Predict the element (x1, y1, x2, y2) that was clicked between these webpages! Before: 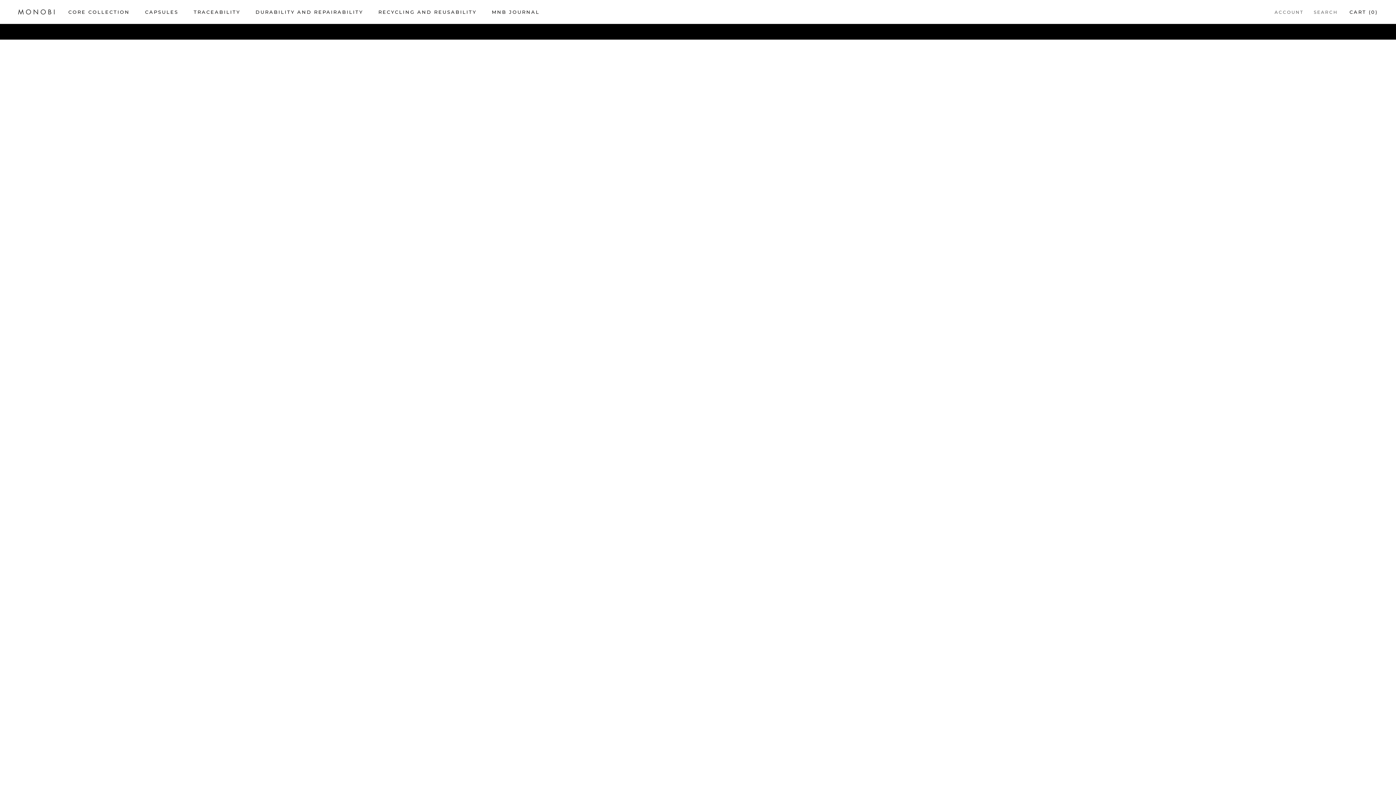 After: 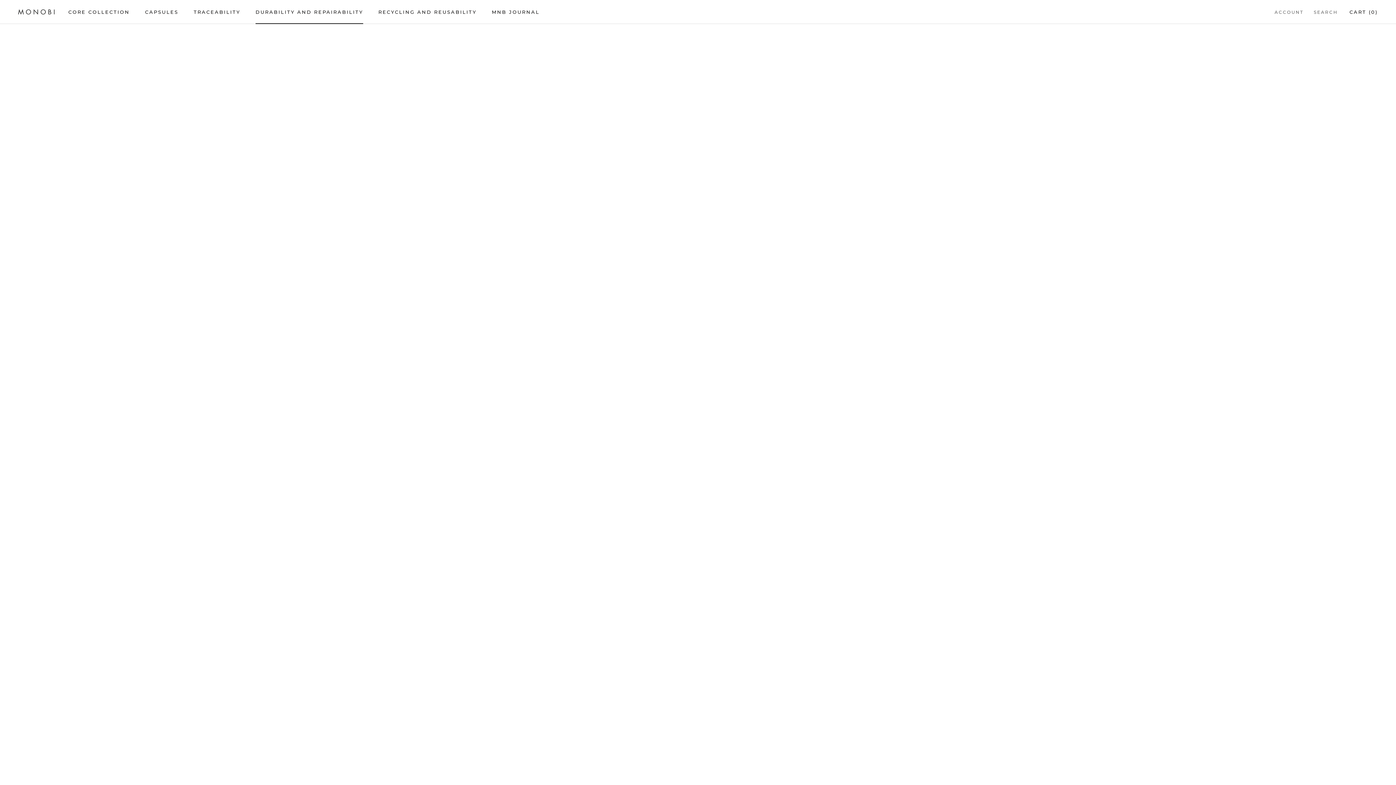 Action: bbox: (255, 8, 363, 14) label: DURABILITY AND REPAIRABILITY
DURABILITY AND REPAIRABILITY